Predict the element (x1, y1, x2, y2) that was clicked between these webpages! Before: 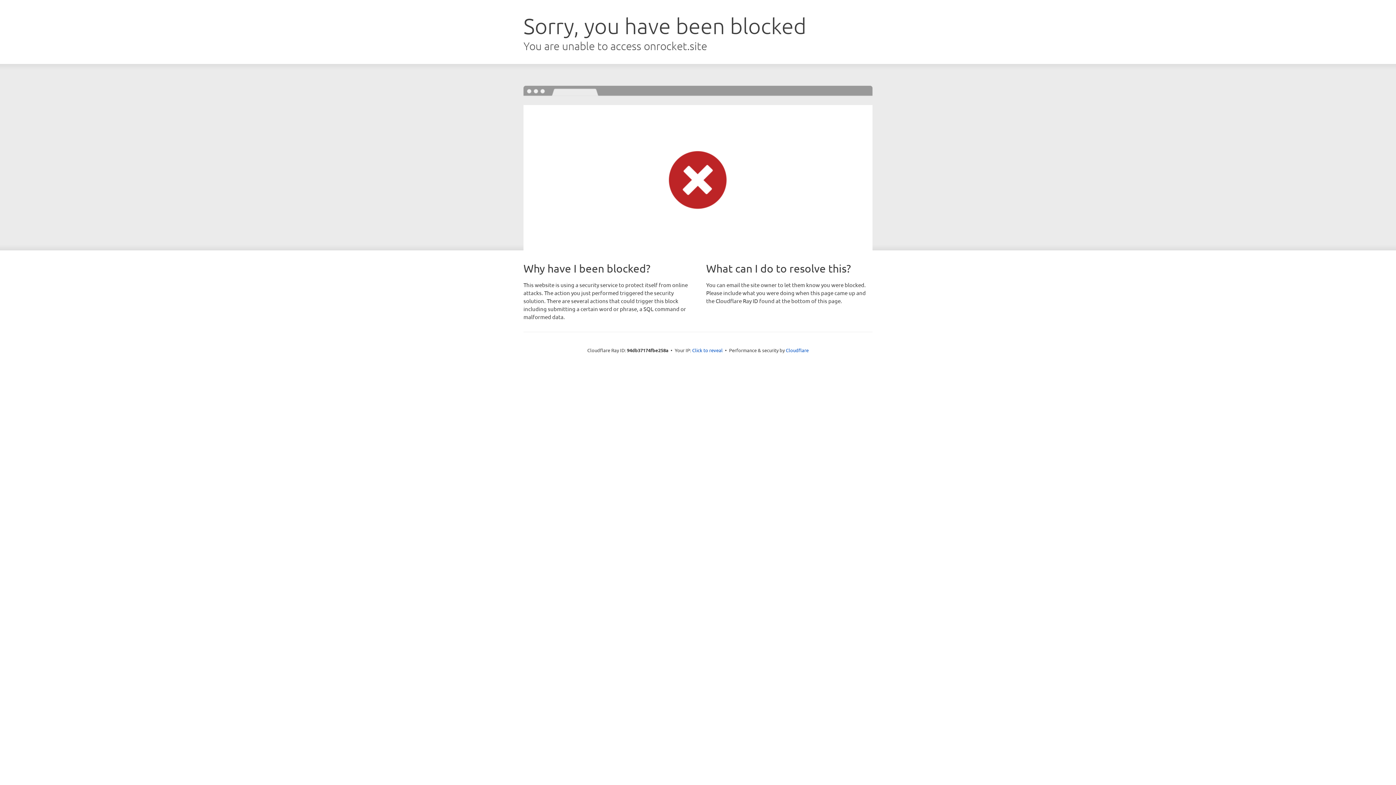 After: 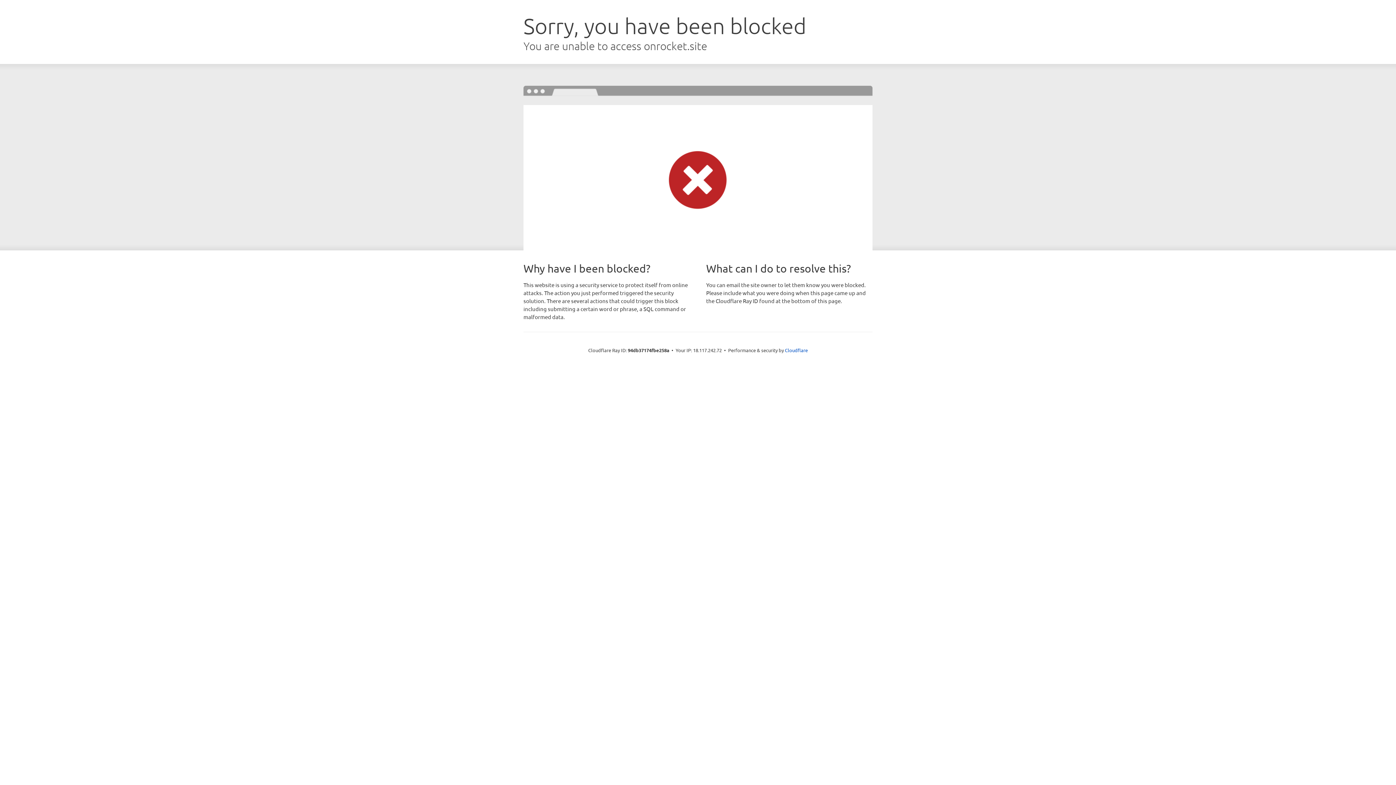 Action: bbox: (692, 346, 722, 353) label: Click to reveal